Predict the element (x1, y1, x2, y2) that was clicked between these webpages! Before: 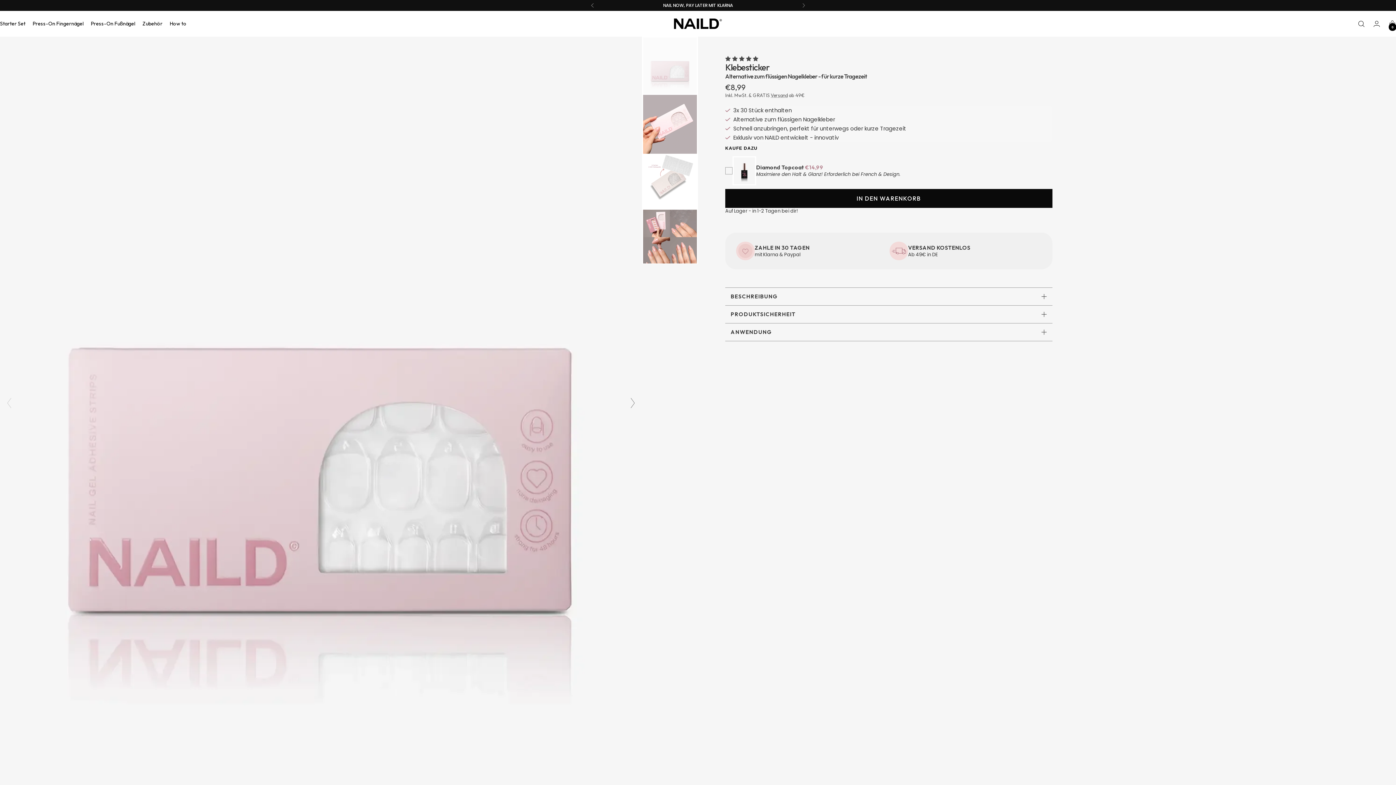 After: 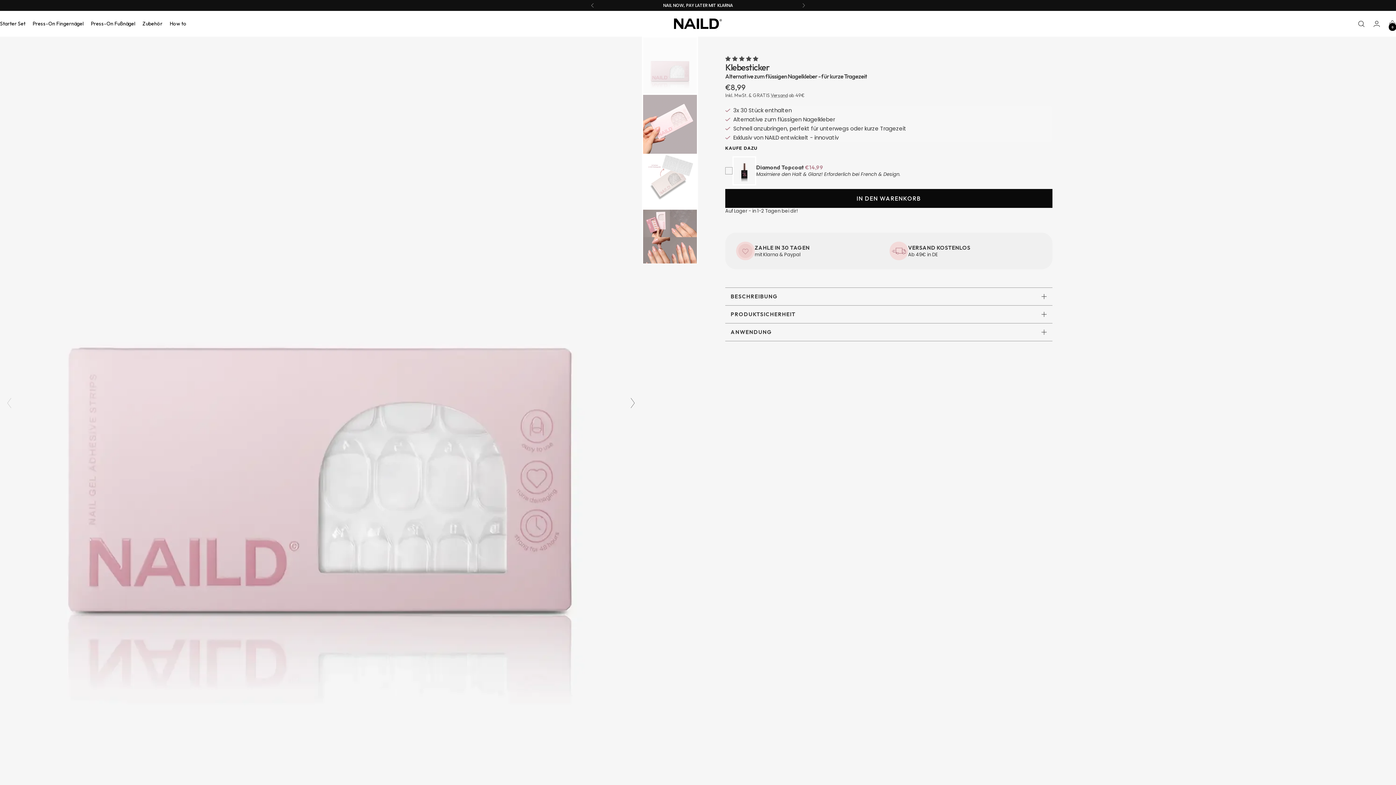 Action: label: Weiter bbox: (802, 3, 805, 7)